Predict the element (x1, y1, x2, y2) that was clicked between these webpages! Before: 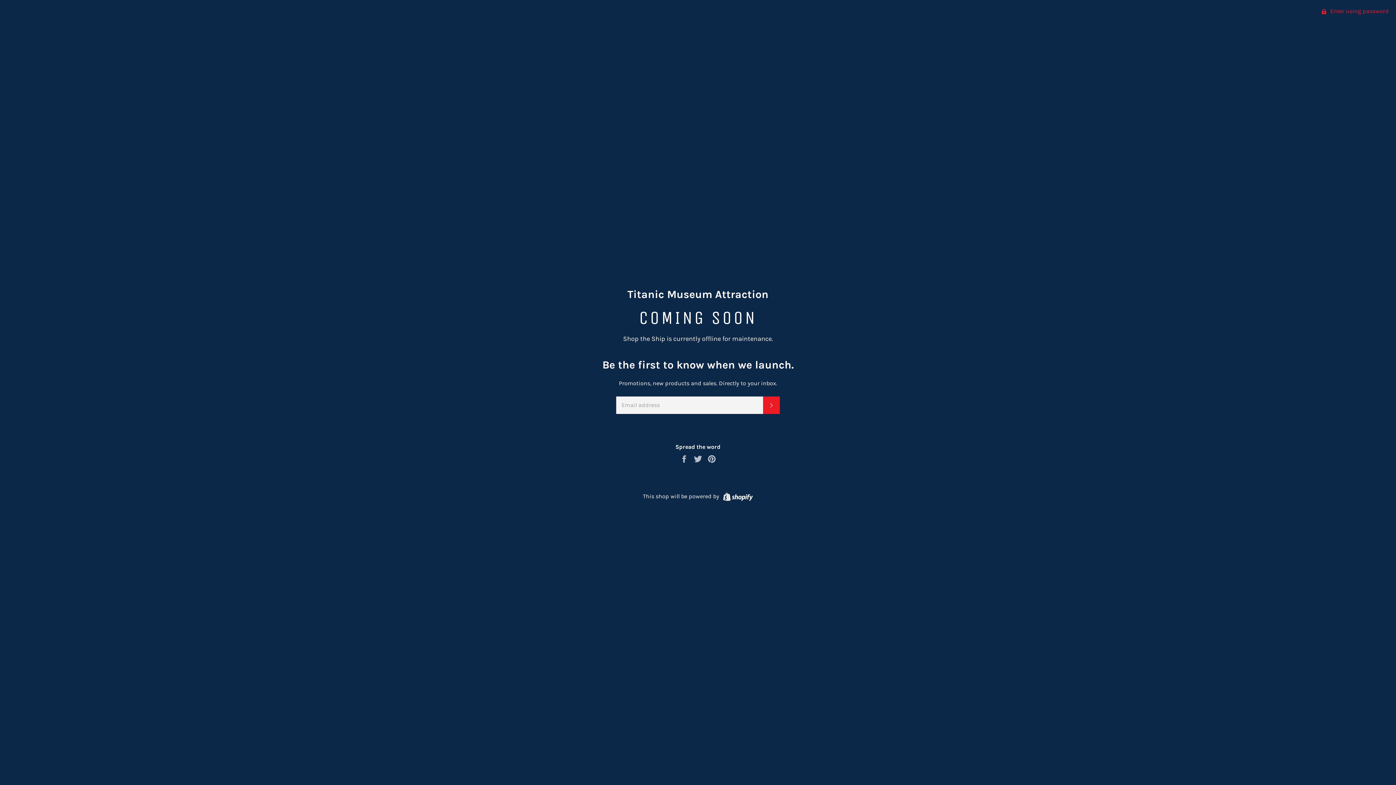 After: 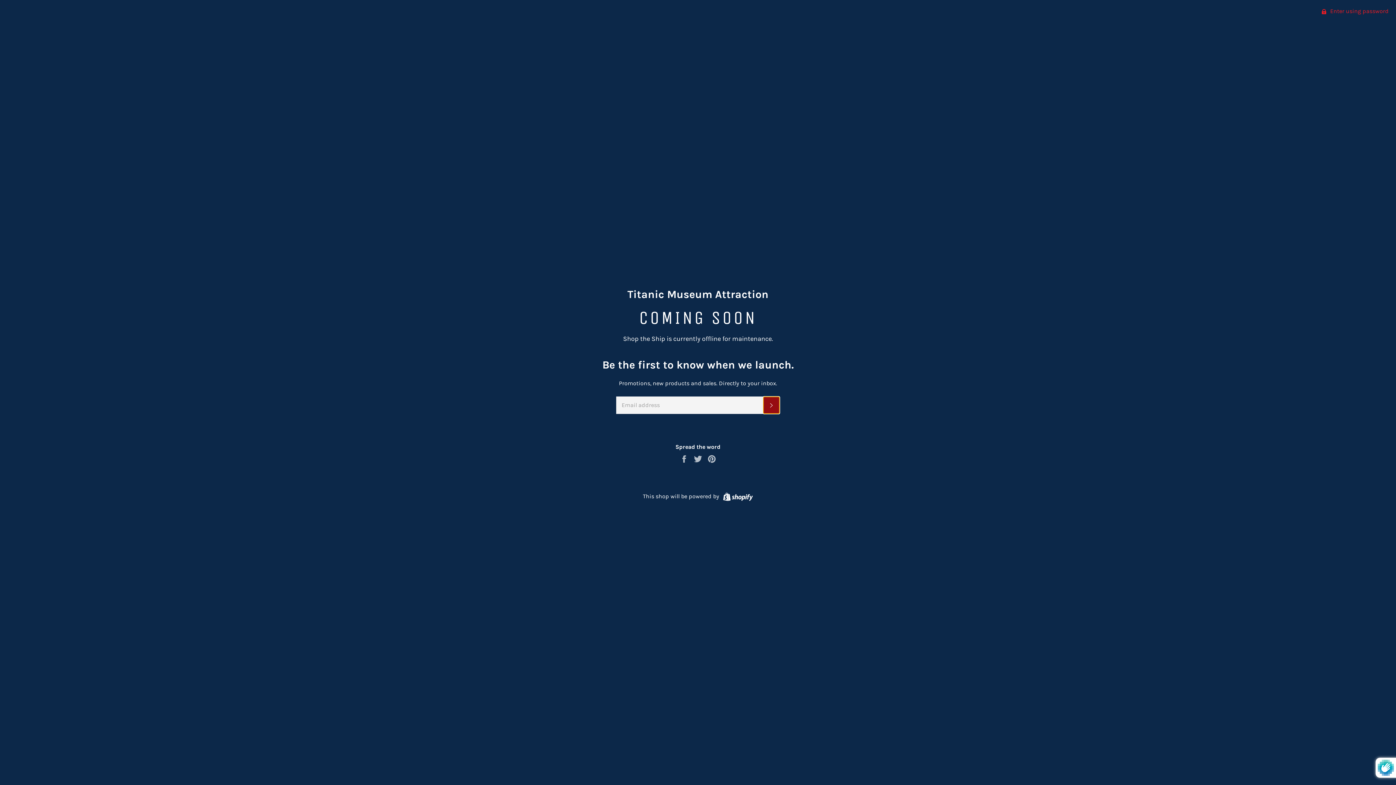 Action: bbox: (763, 396, 780, 414) label: SUBSCRIBE